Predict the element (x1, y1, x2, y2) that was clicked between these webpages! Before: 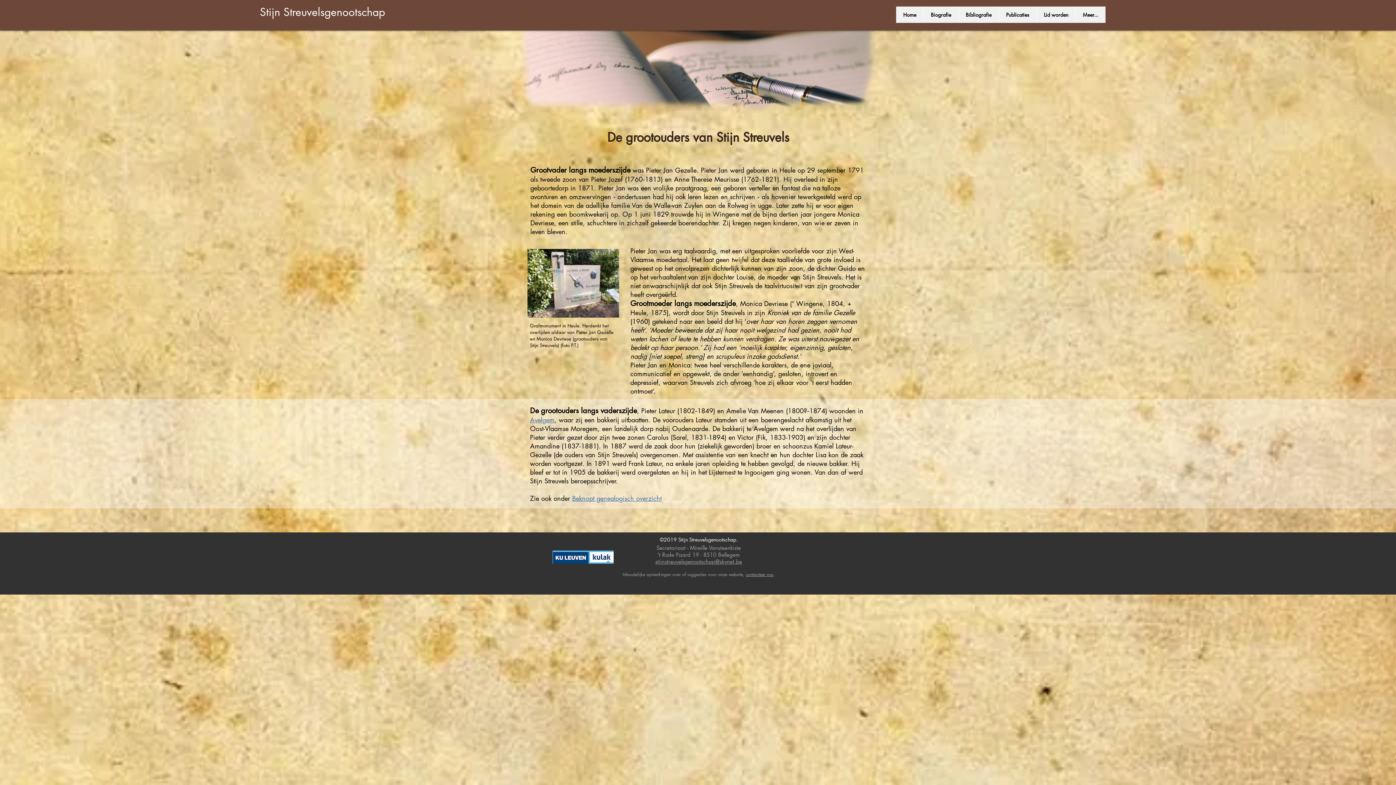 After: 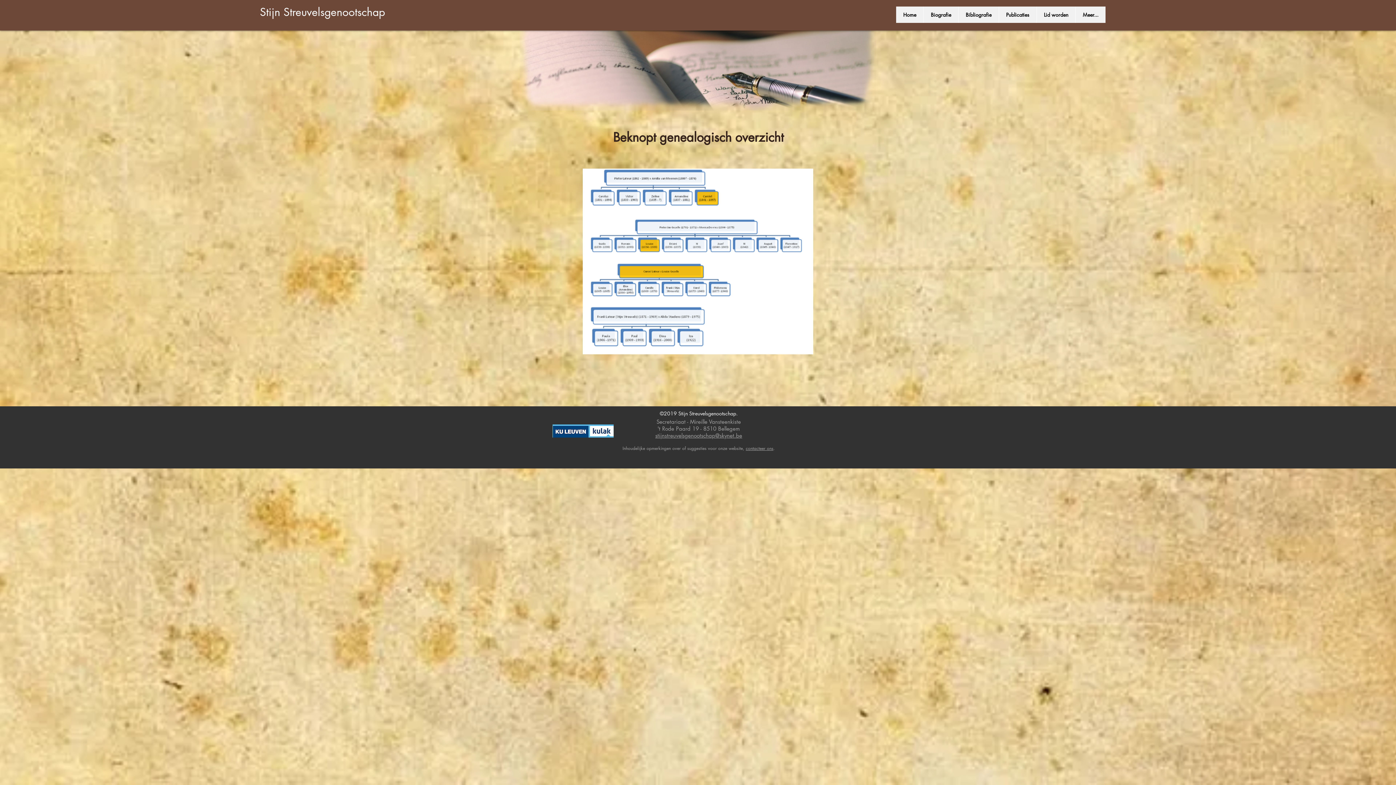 Action: bbox: (572, 494, 661, 502) label: Beknopt genealogisch overzicht